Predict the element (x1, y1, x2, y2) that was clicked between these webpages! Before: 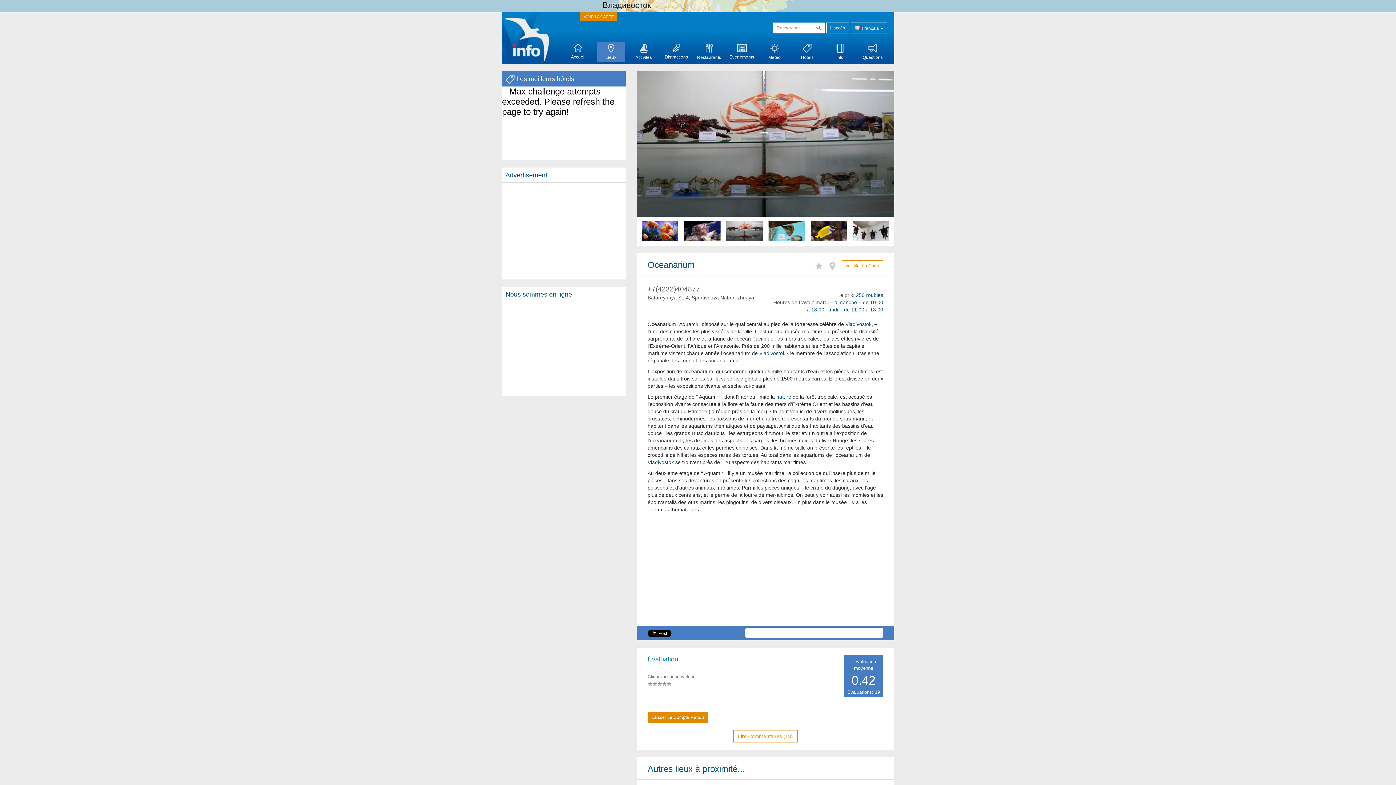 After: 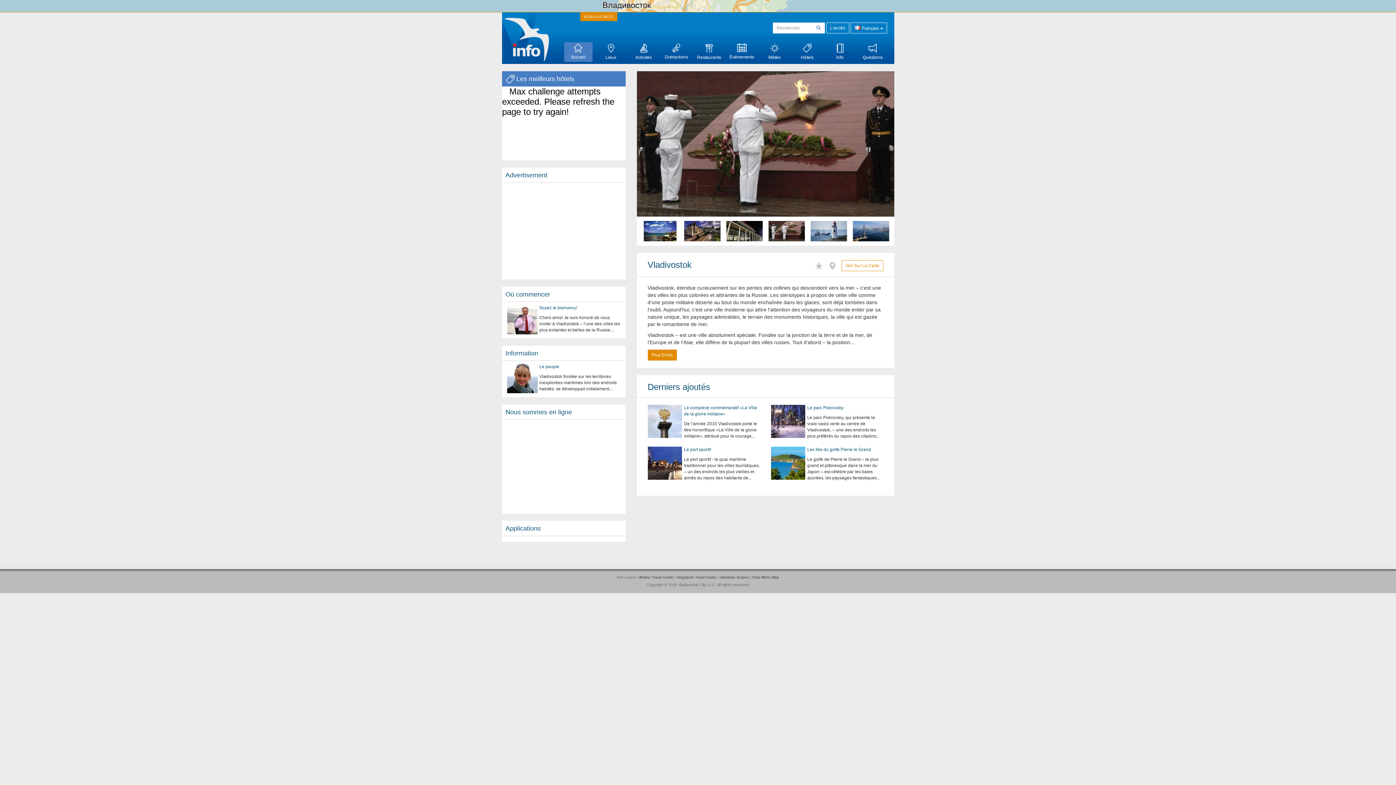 Action: label: Vladivostok bbox: (759, 350, 785, 356)